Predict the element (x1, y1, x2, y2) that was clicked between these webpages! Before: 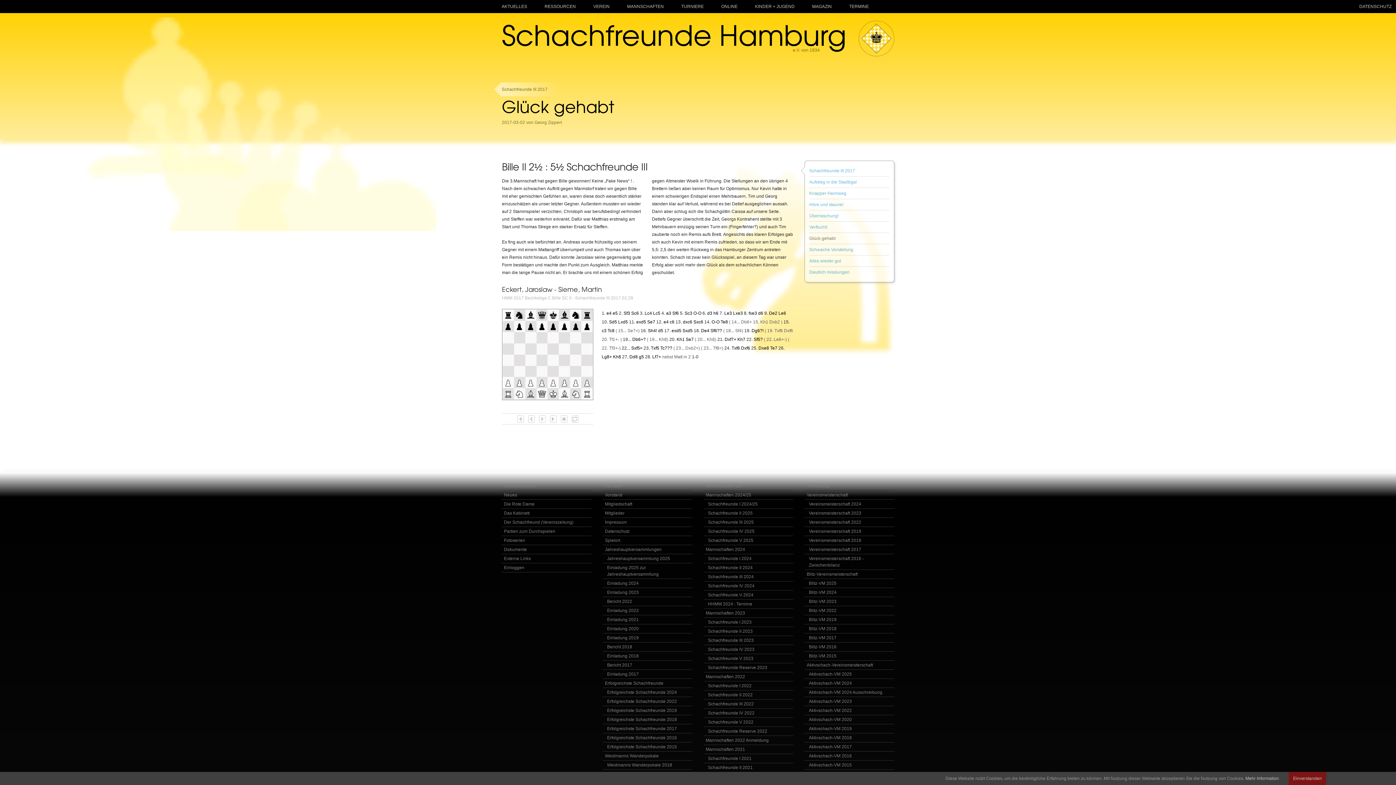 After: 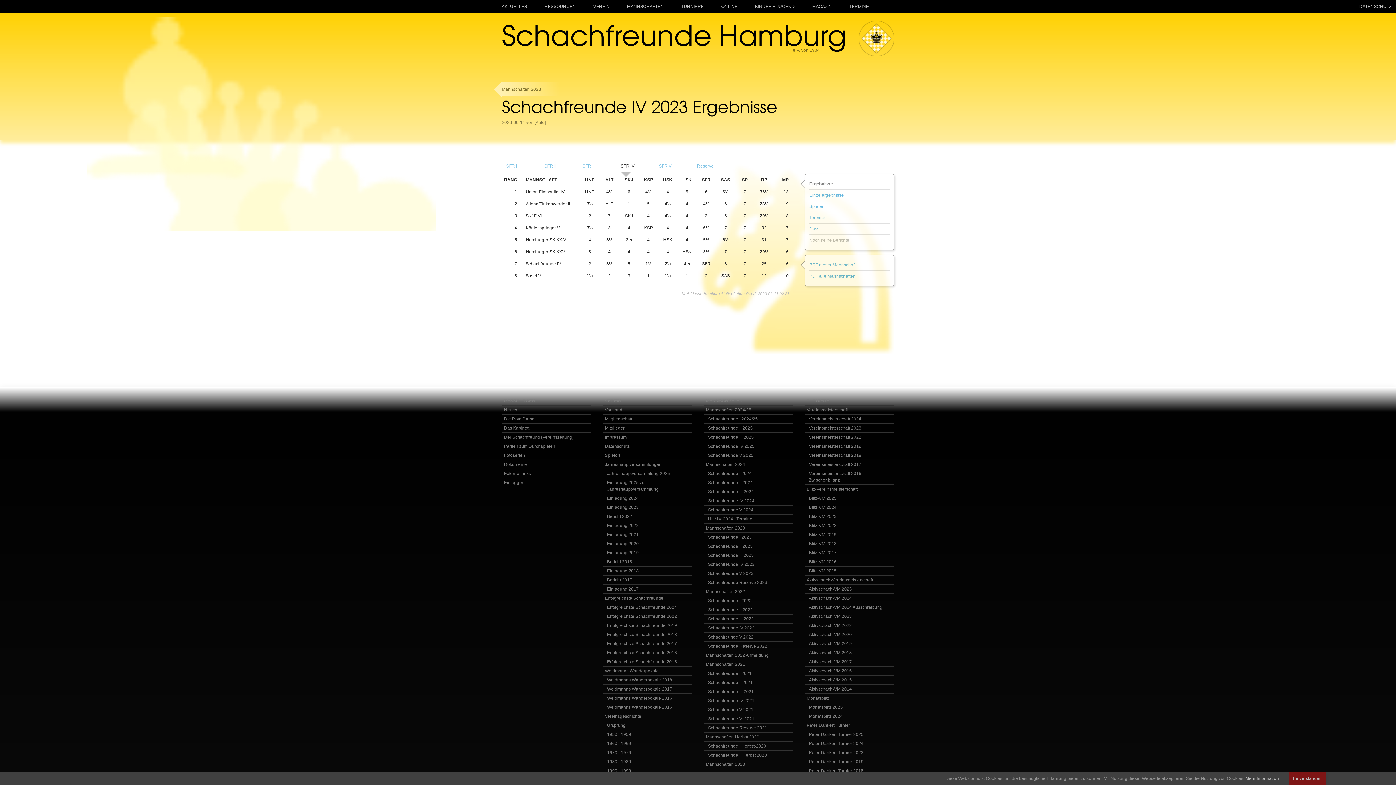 Action: bbox: (703, 645, 793, 654) label: Schachfreunde IV 2023